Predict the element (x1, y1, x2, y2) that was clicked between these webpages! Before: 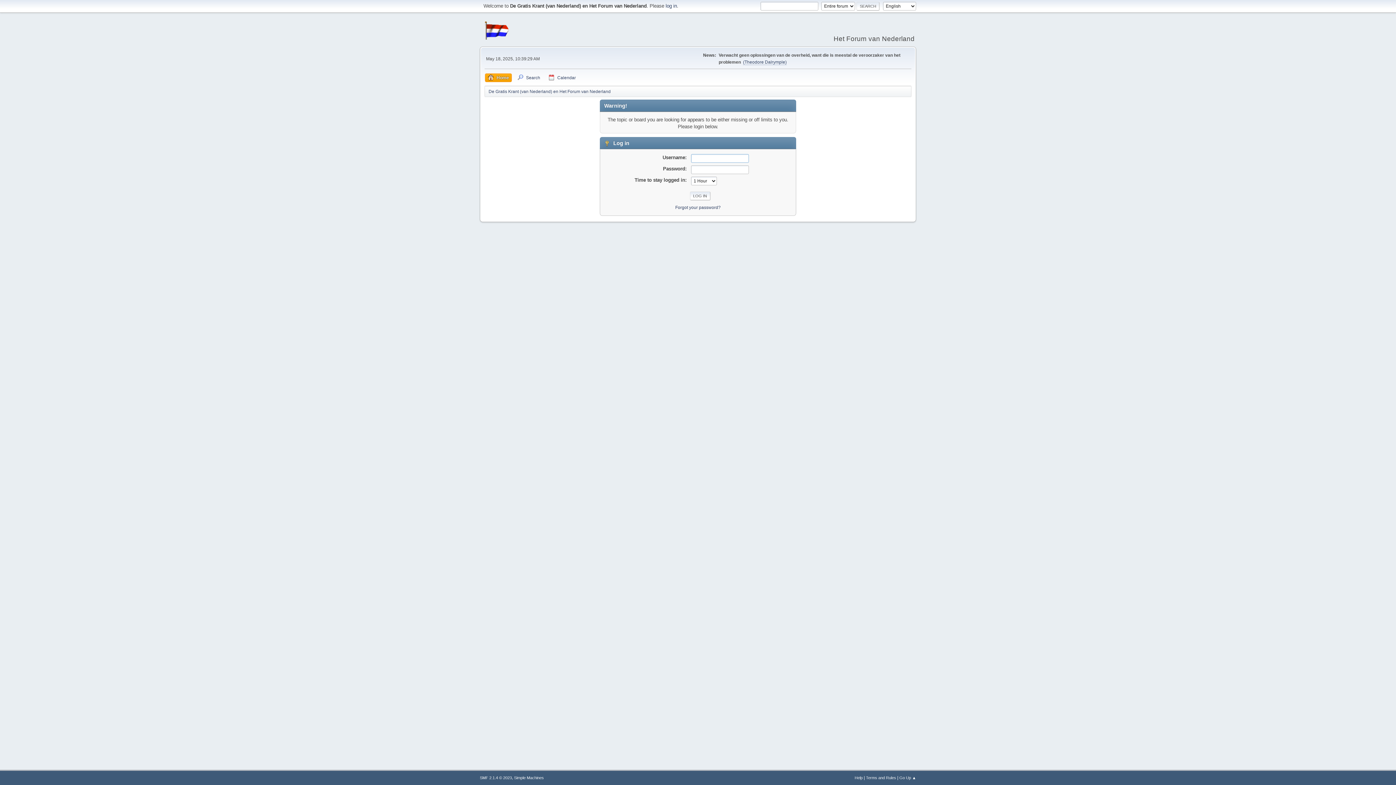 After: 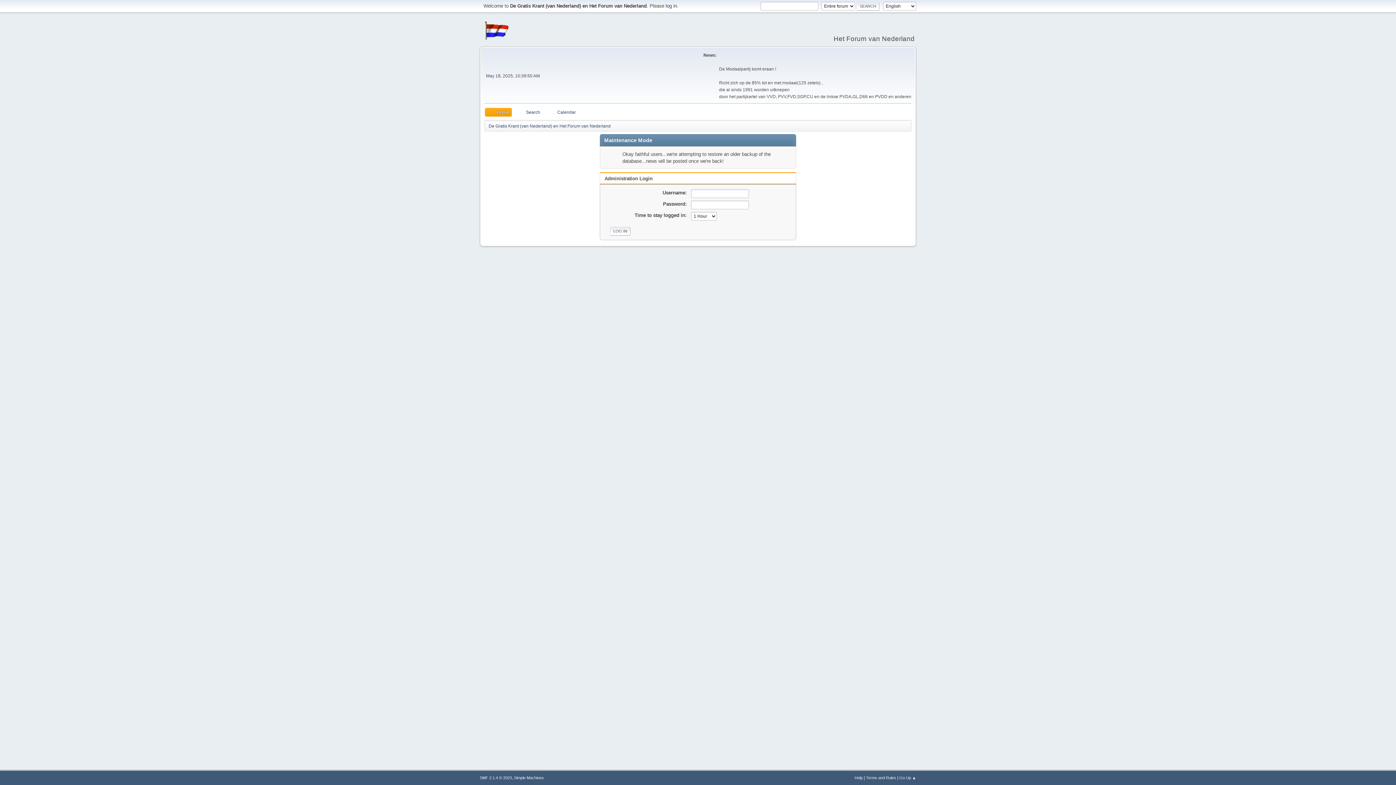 Action: label: De Gratis Krant (van Nederland) en Het Forum van Nederland bbox: (488, 85, 610, 95)